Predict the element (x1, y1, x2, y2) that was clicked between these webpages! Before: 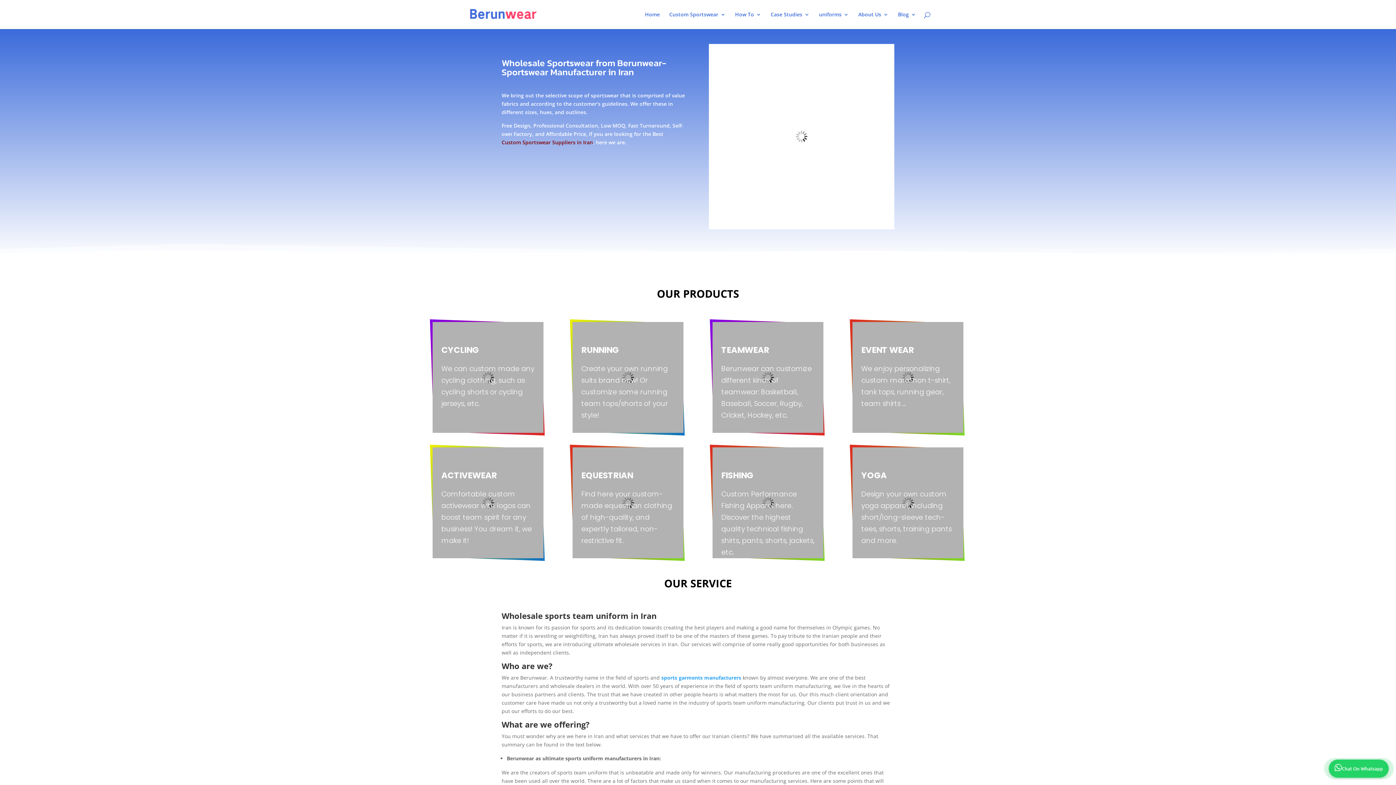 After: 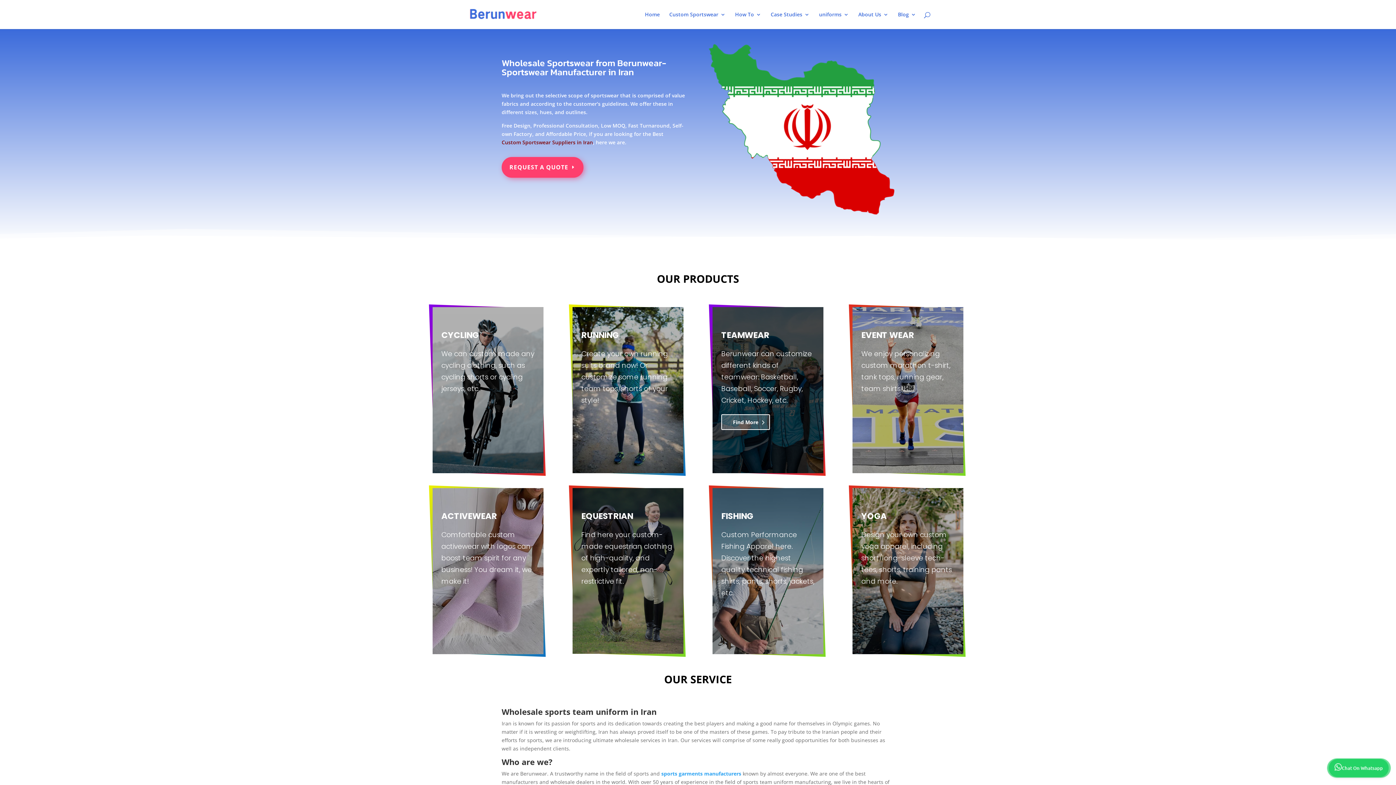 Action: bbox: (721, 418, 768, 433) label: Find More